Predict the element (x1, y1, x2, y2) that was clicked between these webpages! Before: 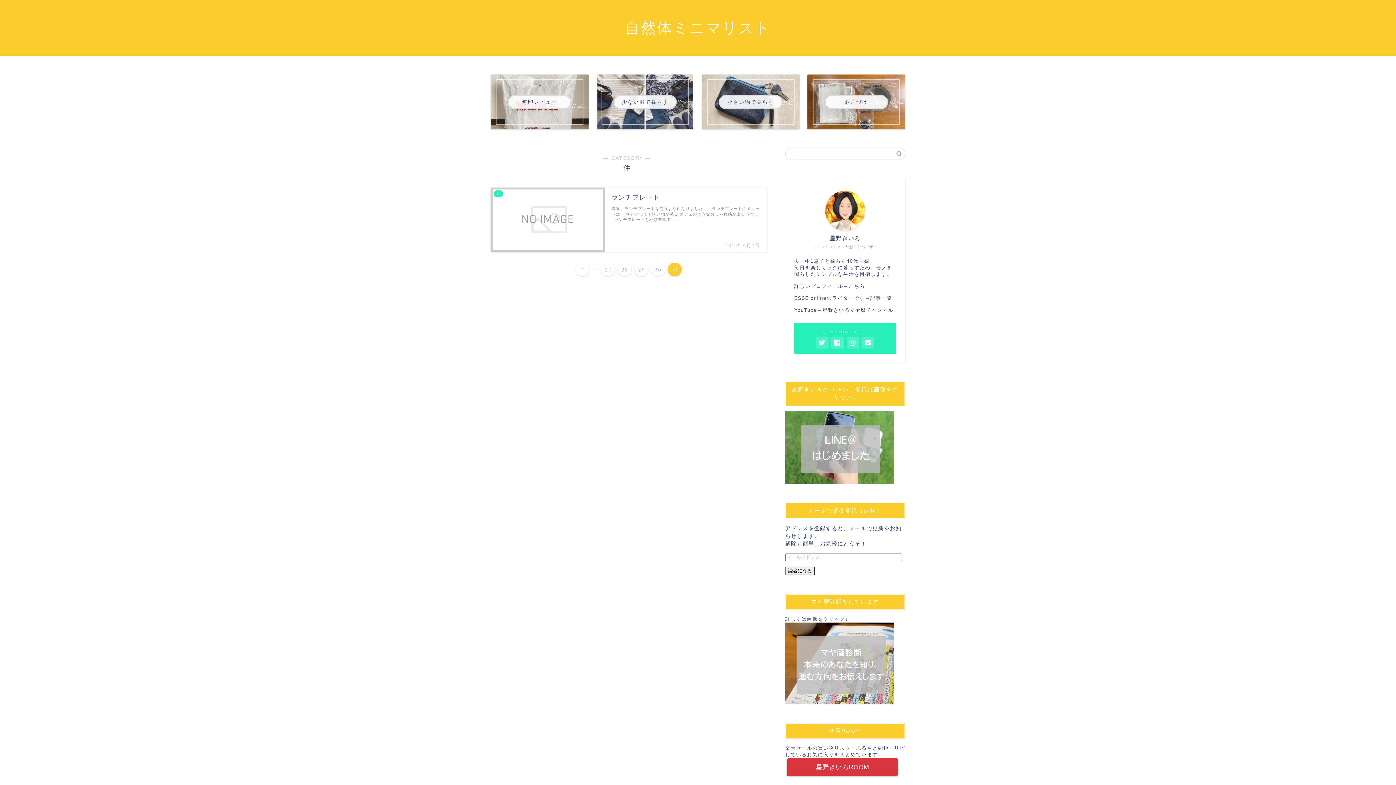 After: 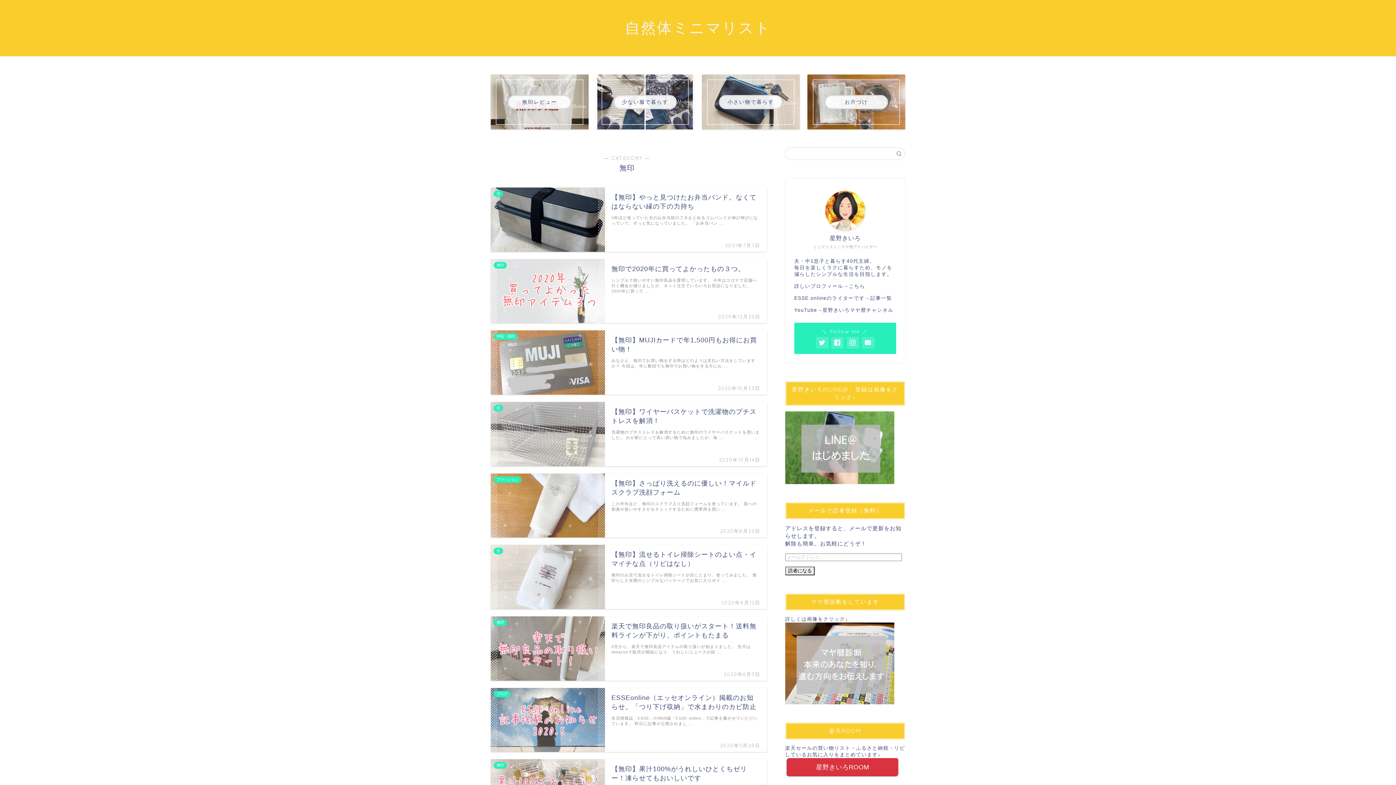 Action: bbox: (490, 74, 588, 129) label: 無印レビュー